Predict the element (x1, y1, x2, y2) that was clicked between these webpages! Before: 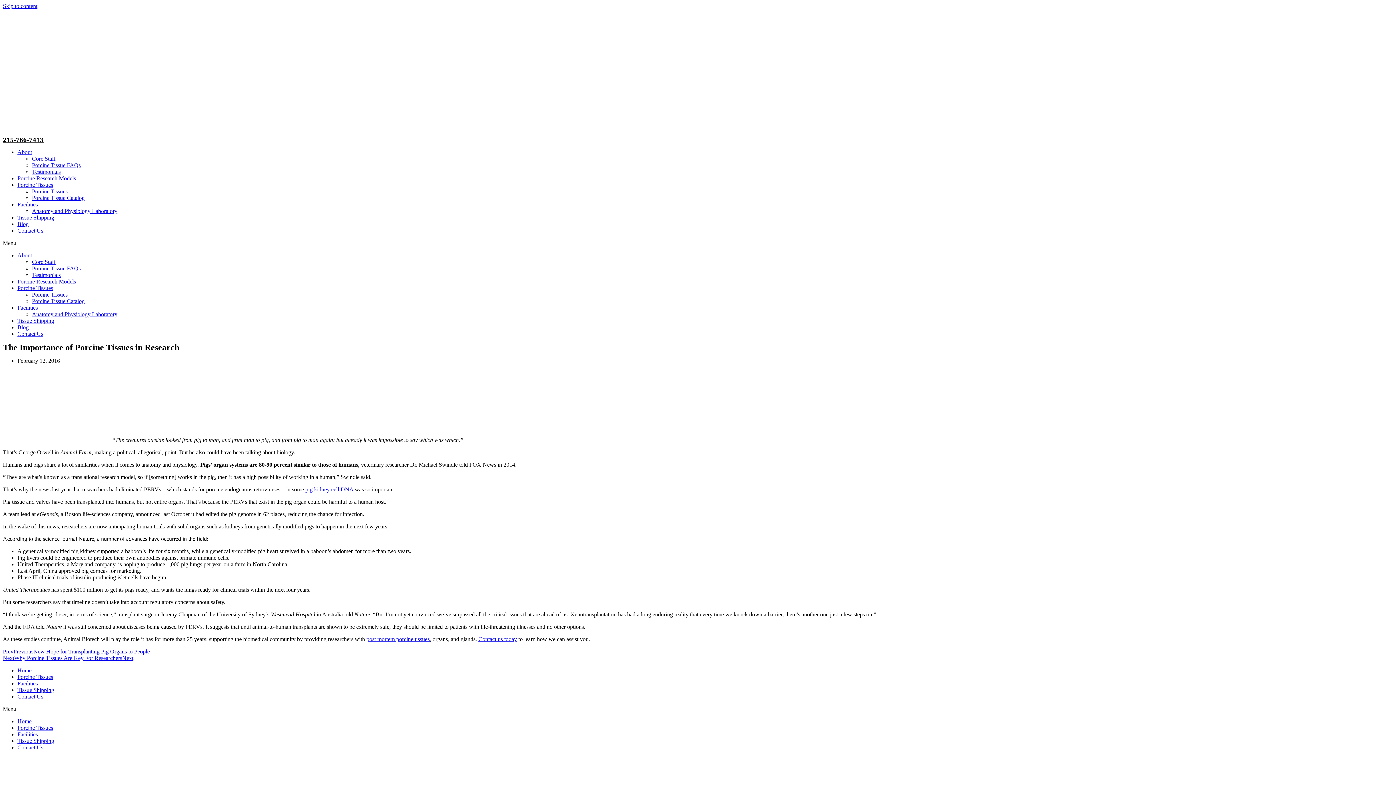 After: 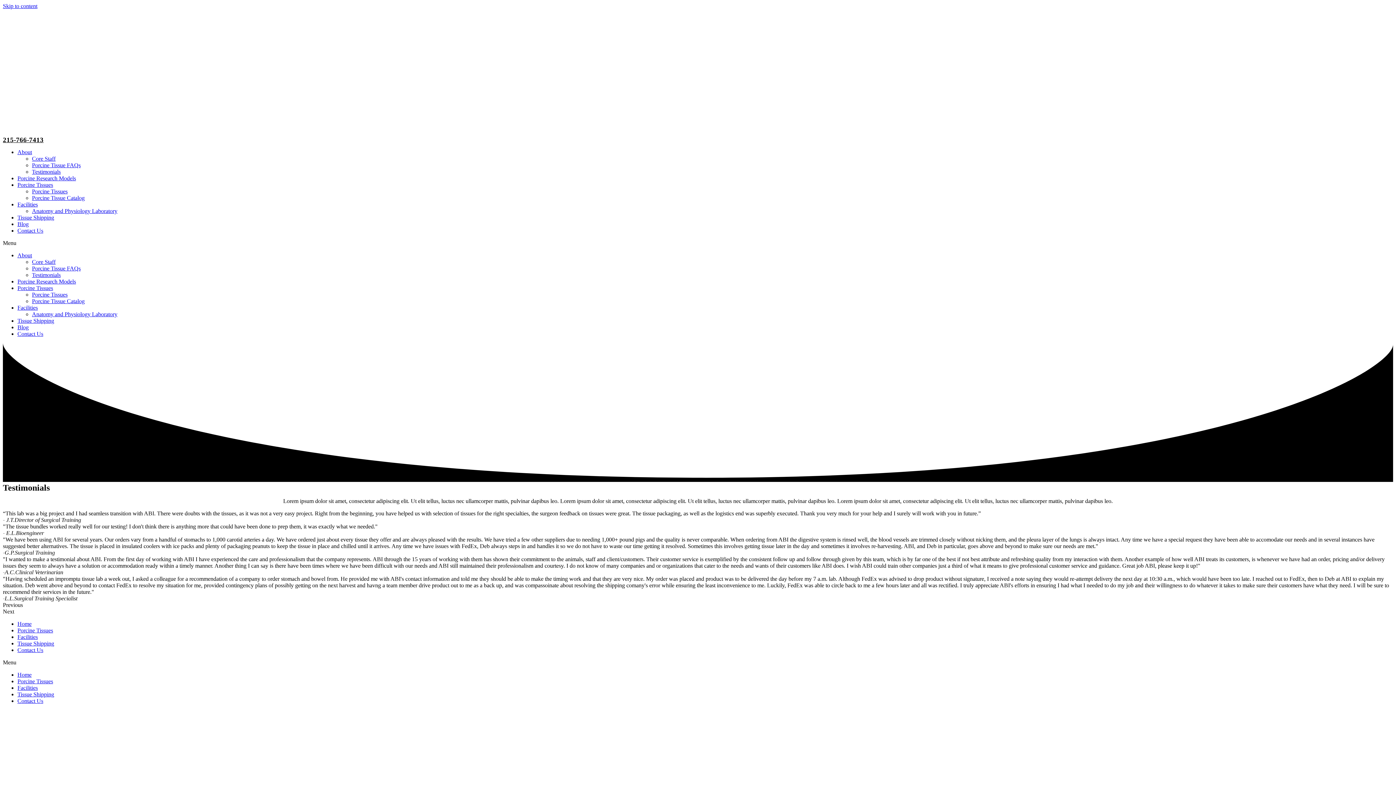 Action: bbox: (32, 272, 60, 278) label: Testimonials